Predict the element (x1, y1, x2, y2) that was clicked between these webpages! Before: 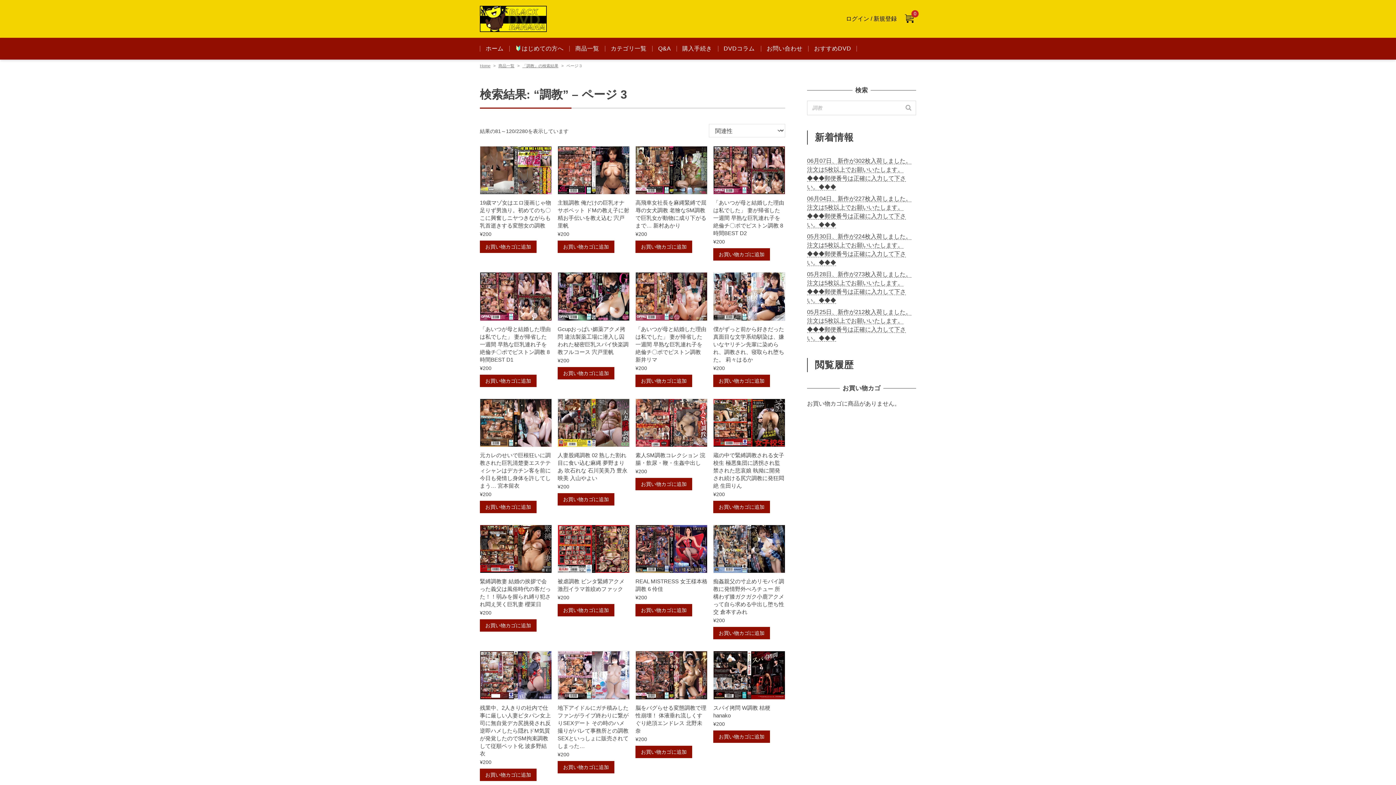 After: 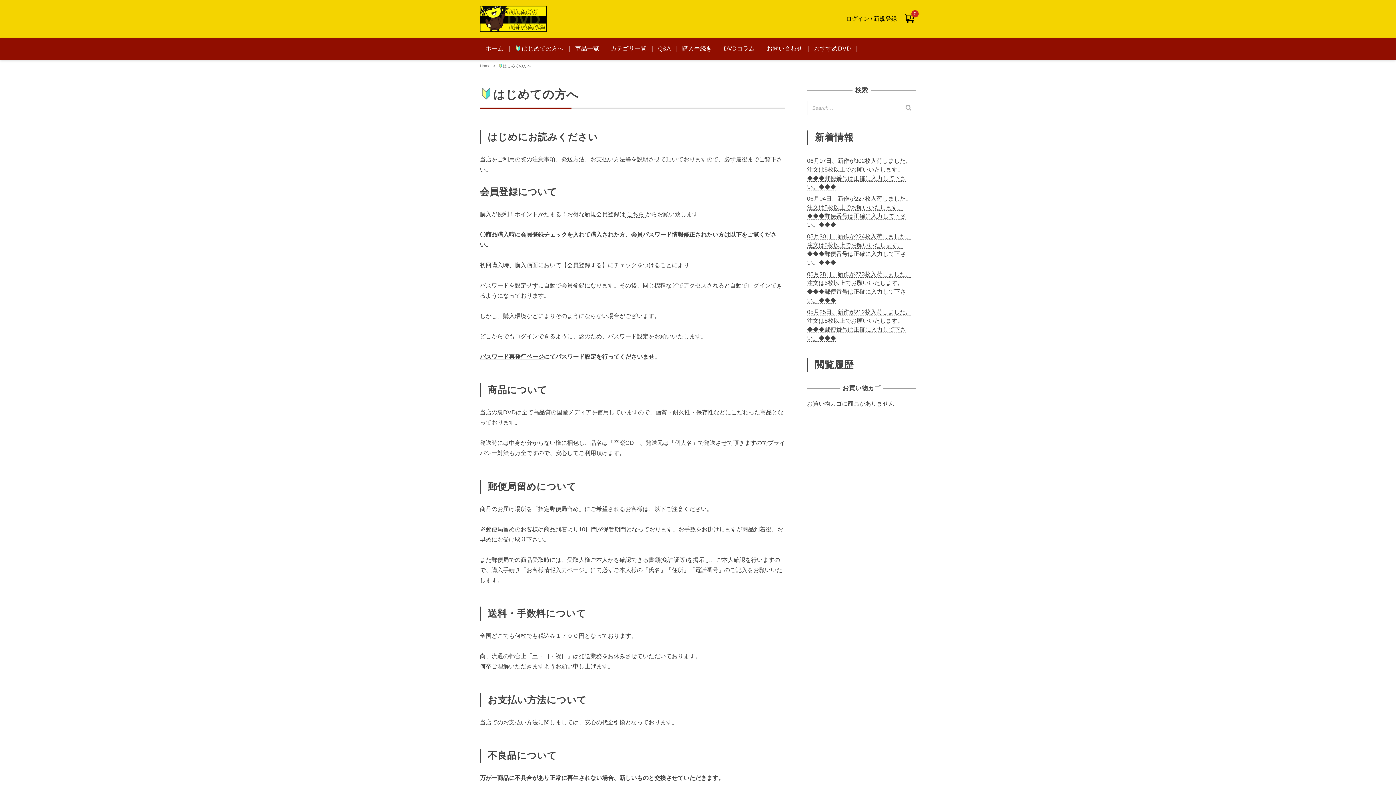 Action: bbox: (509, 37, 569, 59) label: はじめての方へ